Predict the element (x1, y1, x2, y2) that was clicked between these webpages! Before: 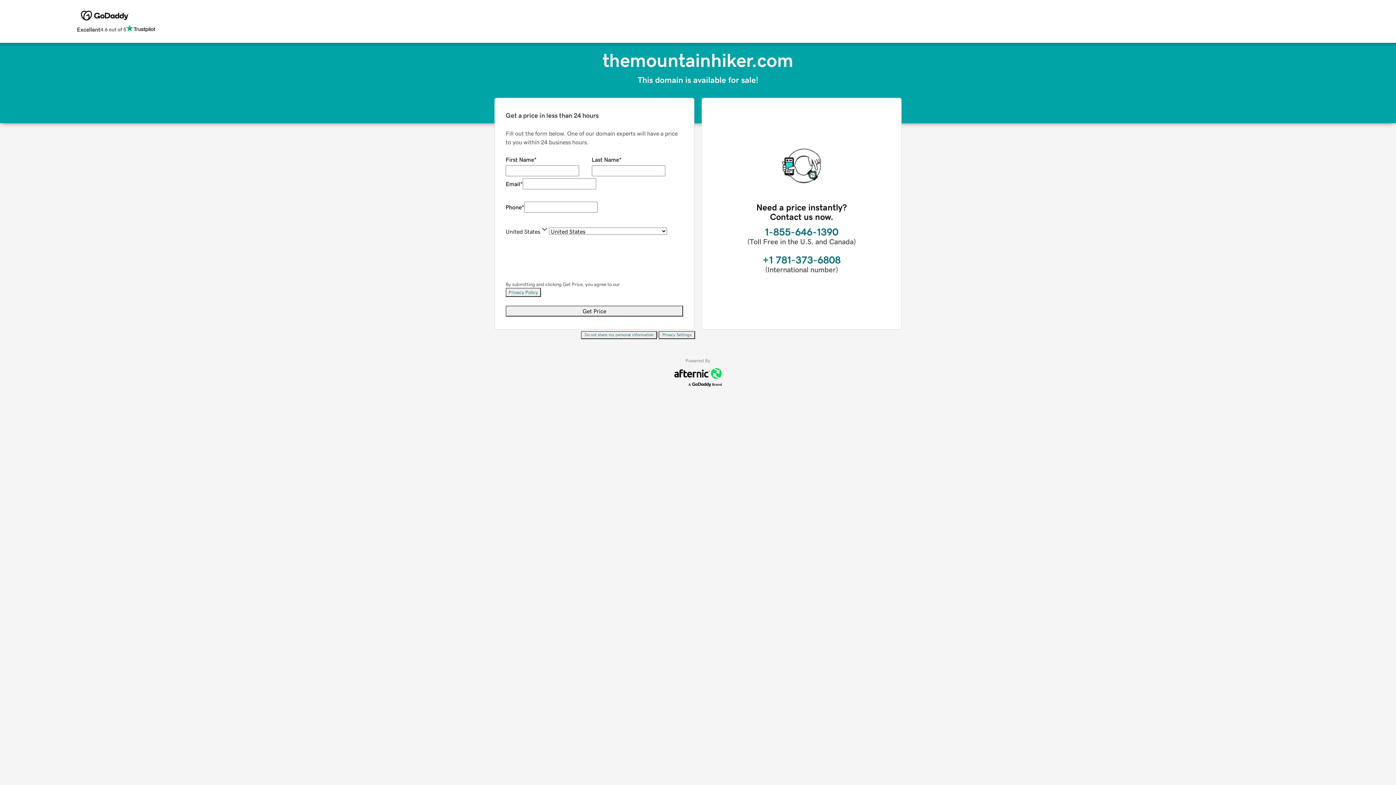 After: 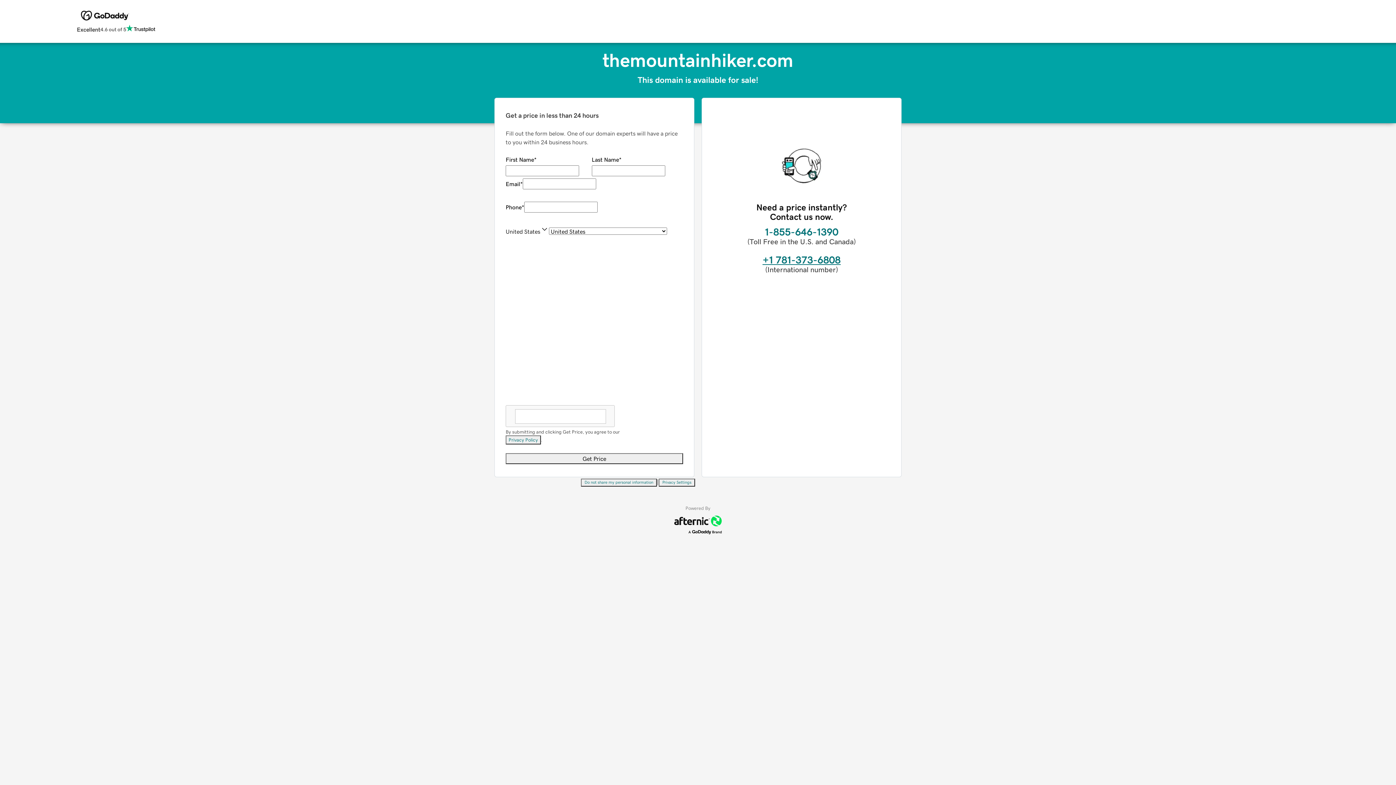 Action: bbox: (762, 254, 840, 265) label: +1 781-373-6808